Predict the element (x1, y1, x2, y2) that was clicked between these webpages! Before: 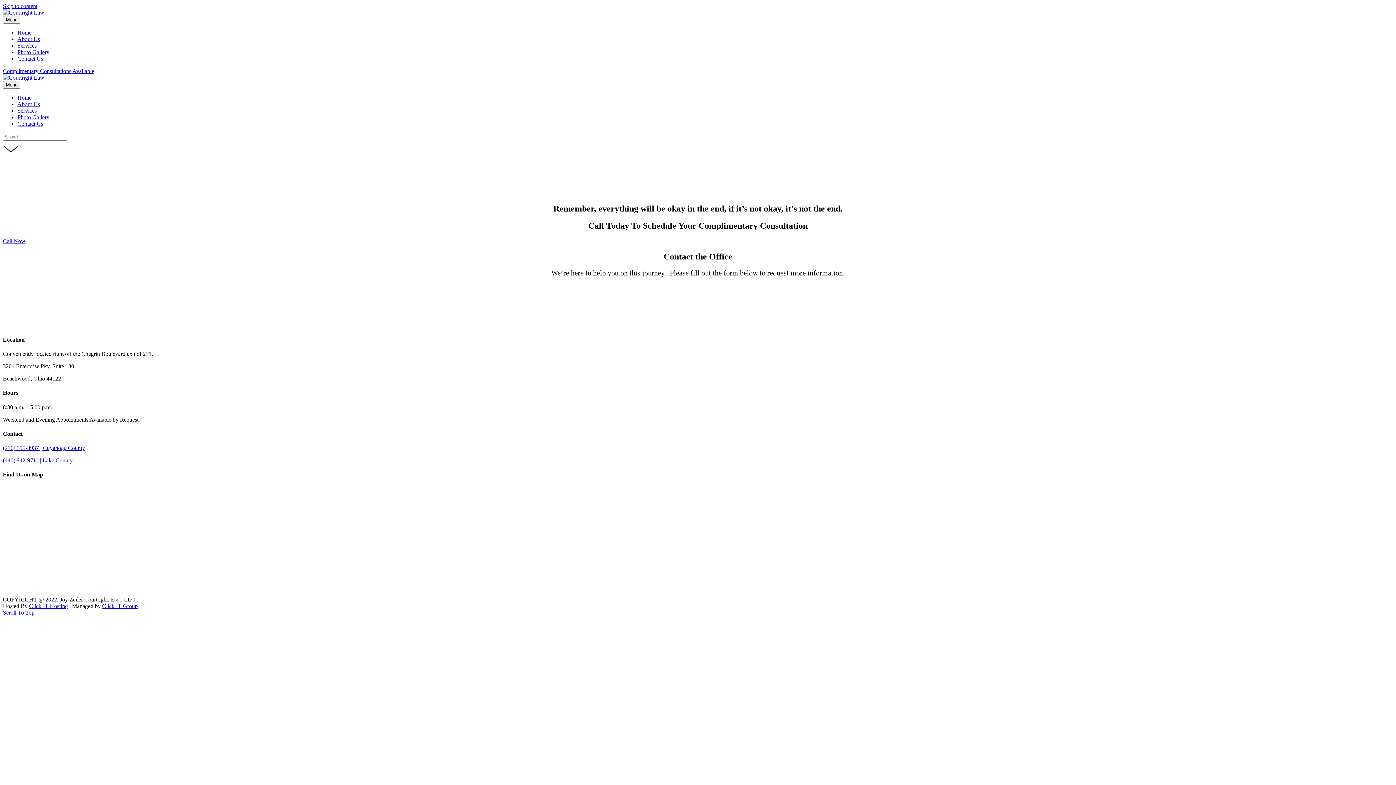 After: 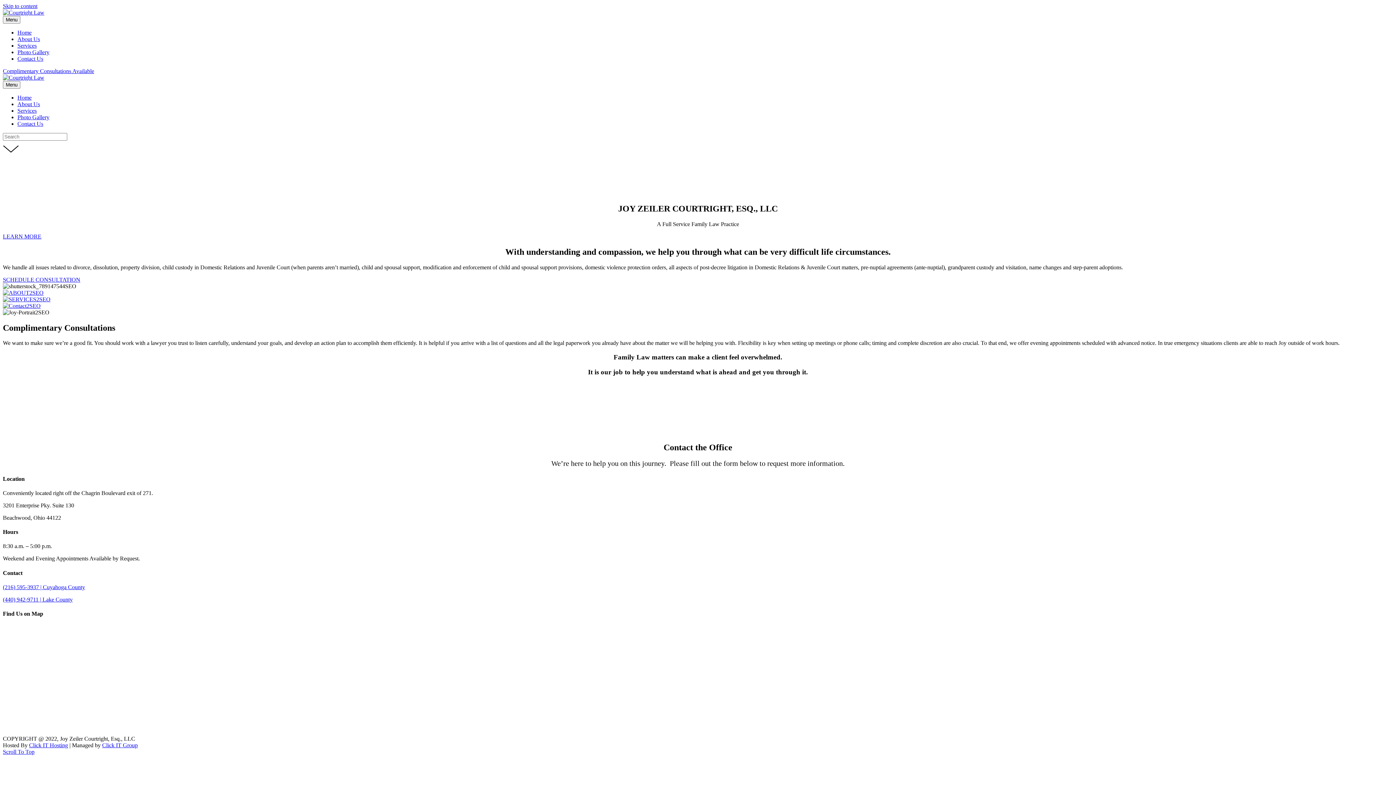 Action: label: Home bbox: (17, 29, 31, 35)